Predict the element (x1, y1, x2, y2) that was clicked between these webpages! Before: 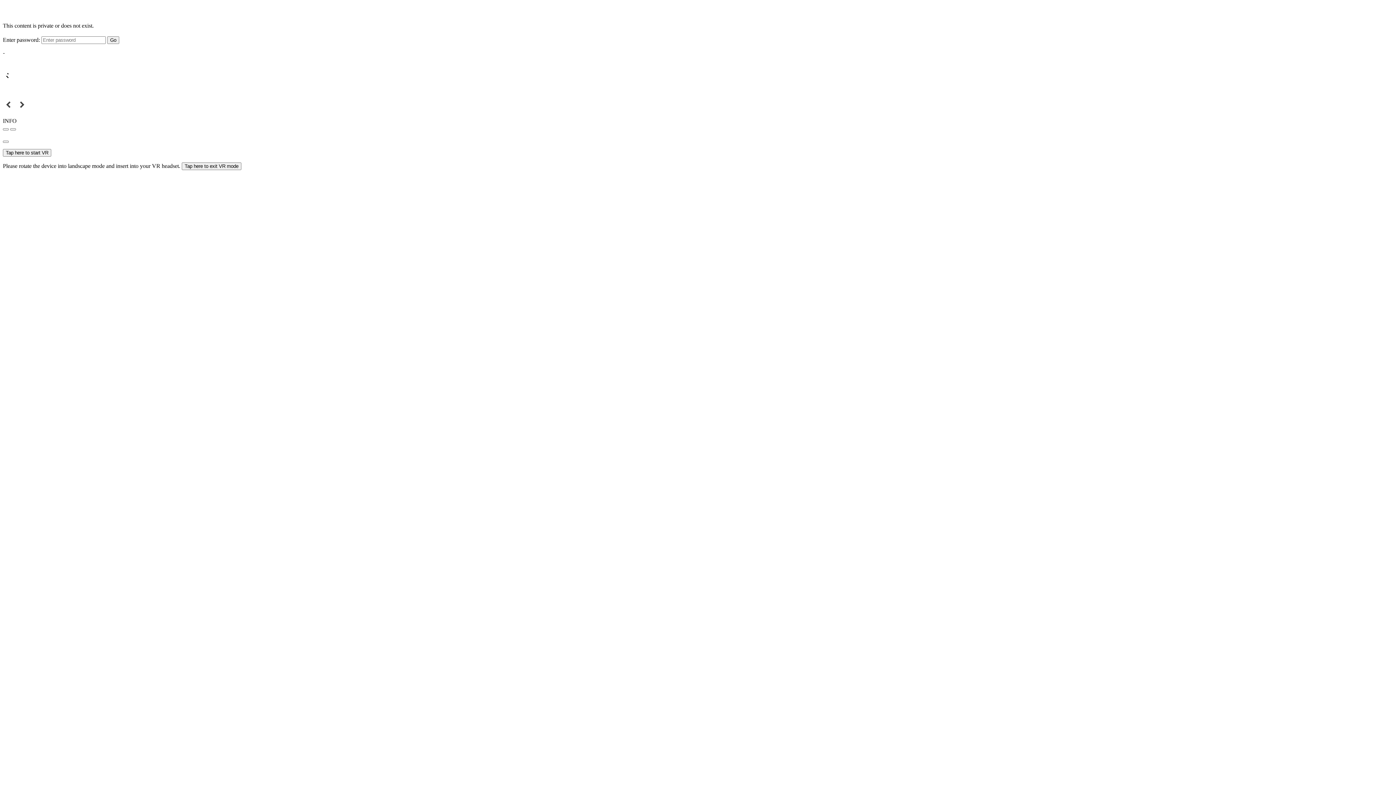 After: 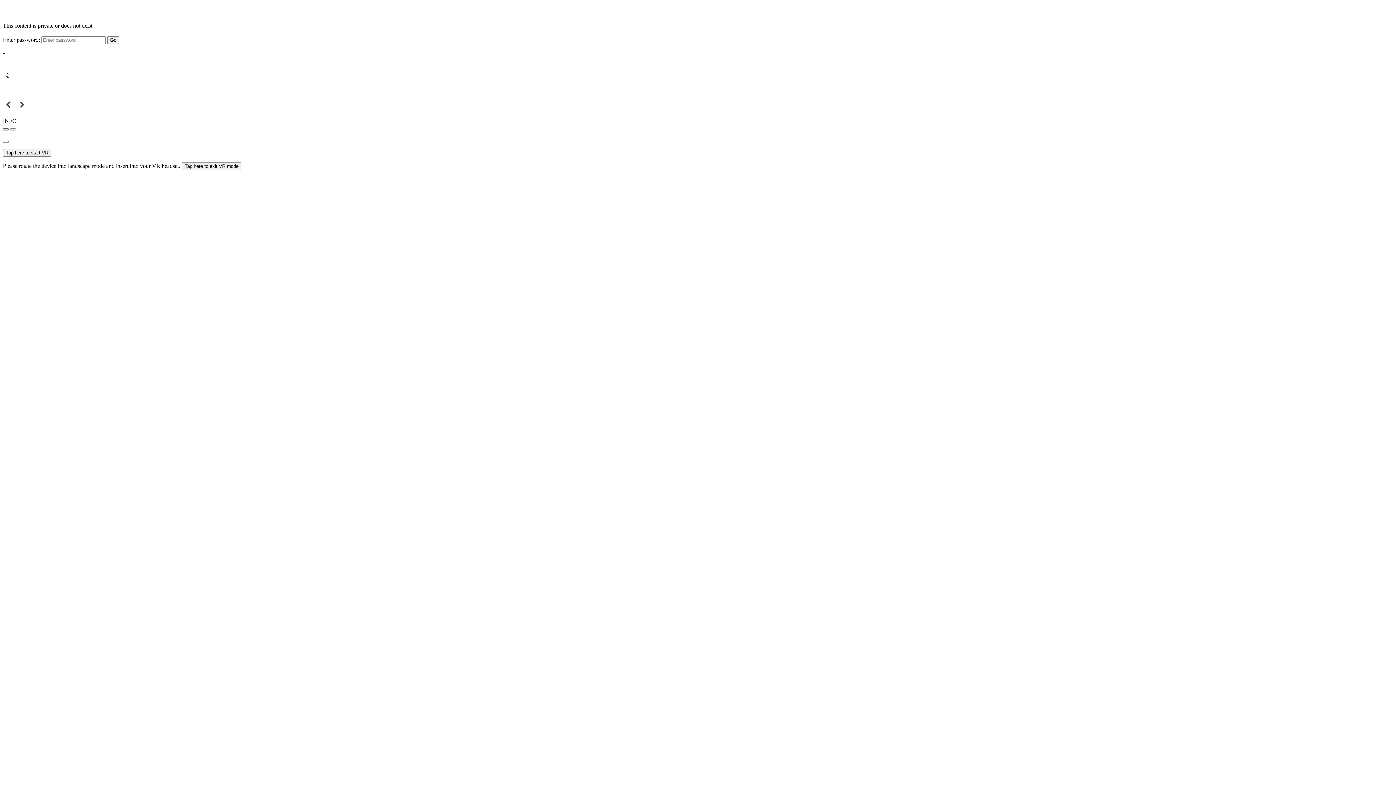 Action: bbox: (2, 128, 8, 130)